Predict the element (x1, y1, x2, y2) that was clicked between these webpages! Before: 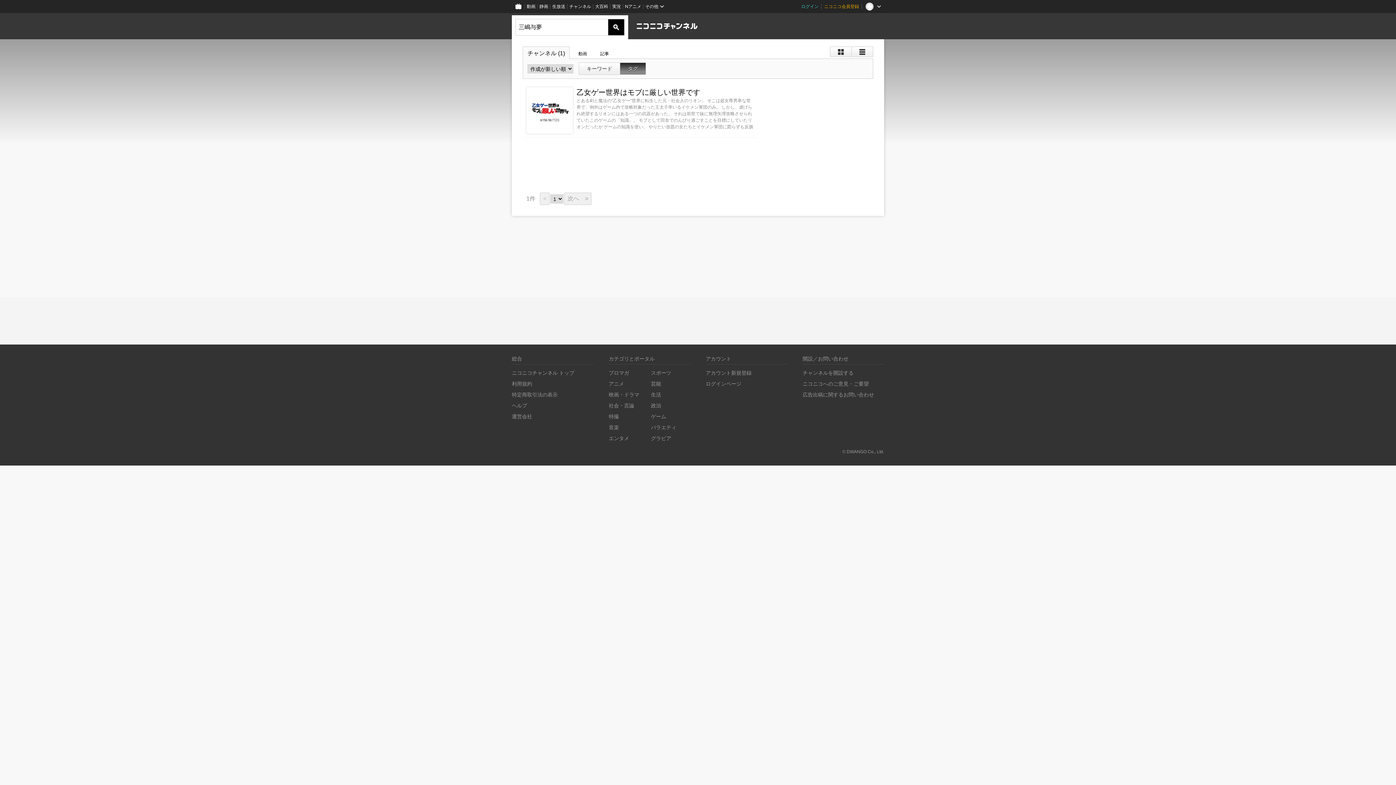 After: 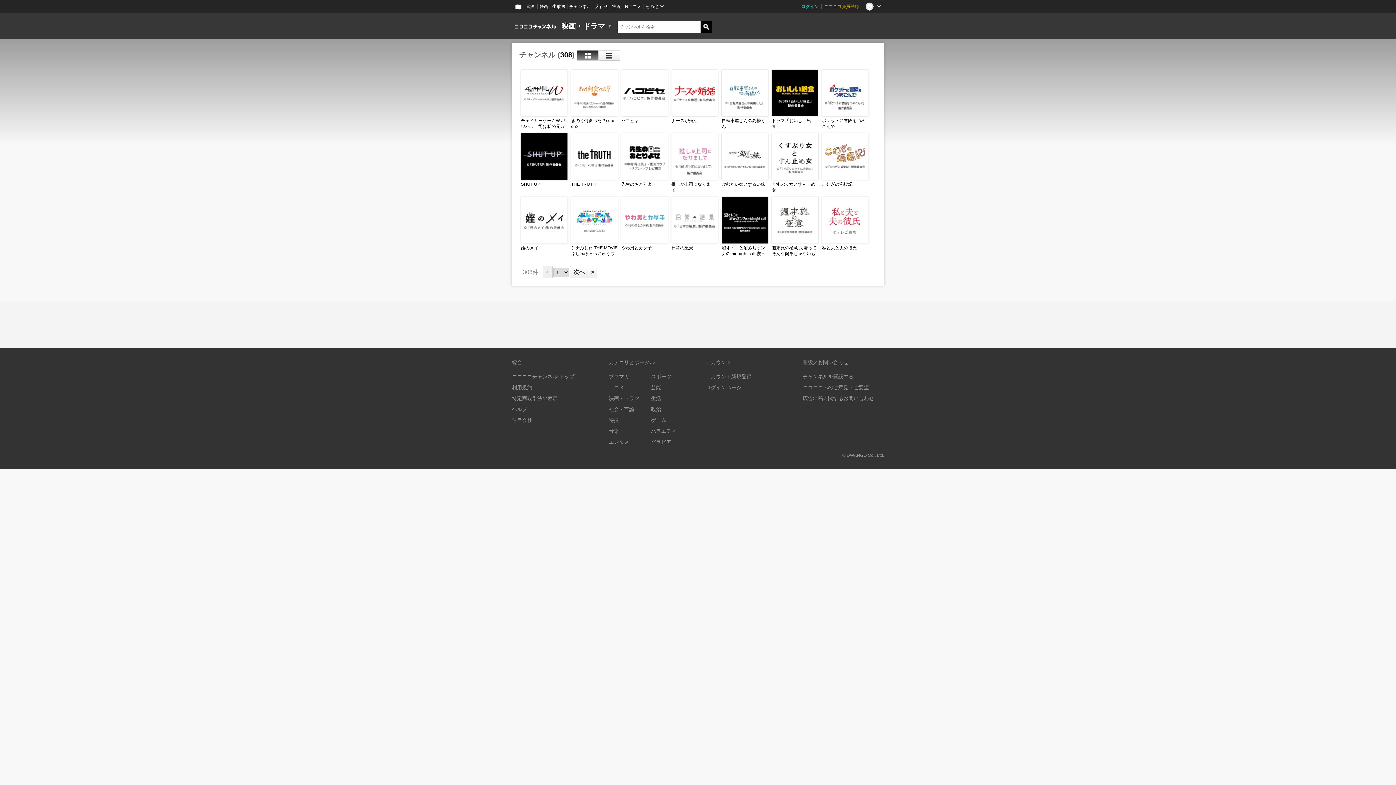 Action: label: 映画・ドラマ bbox: (608, 392, 639, 397)